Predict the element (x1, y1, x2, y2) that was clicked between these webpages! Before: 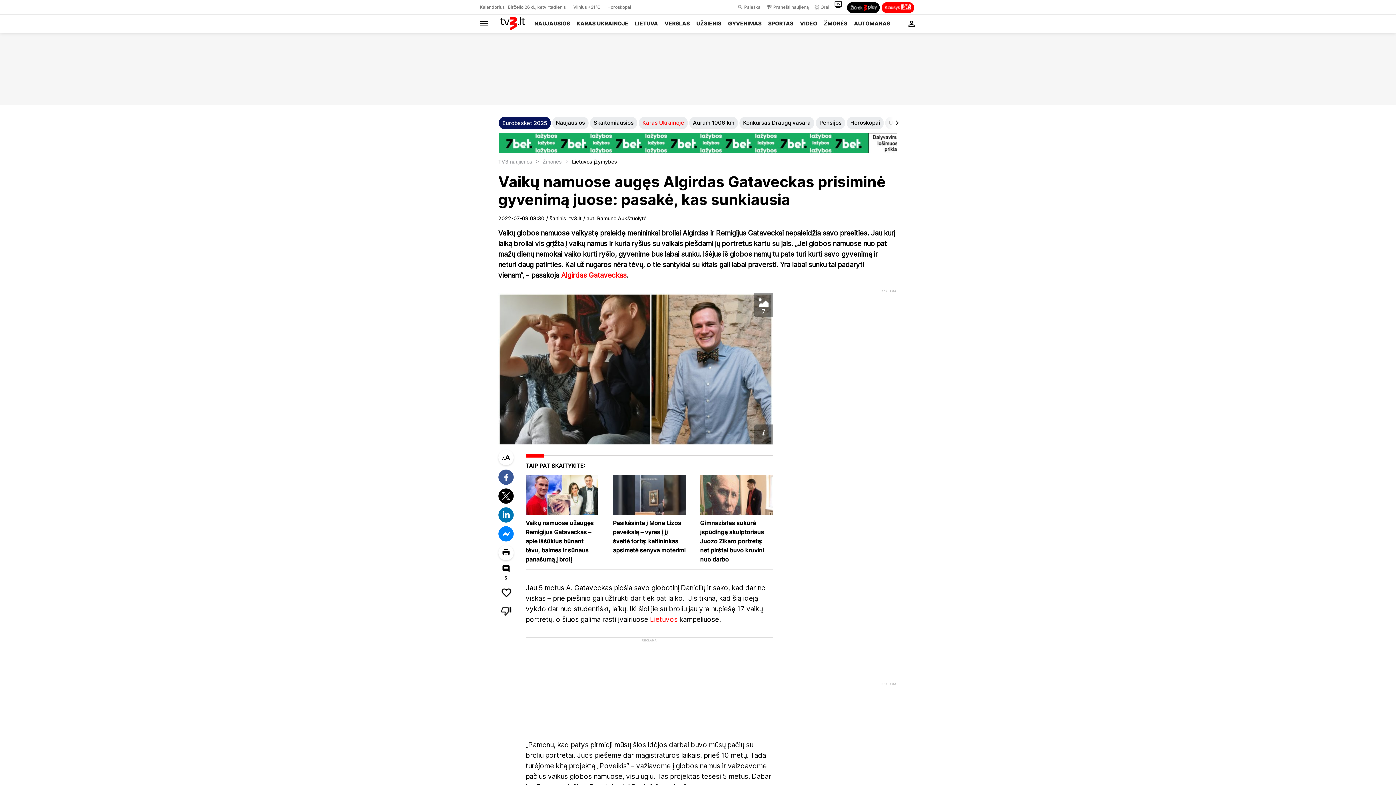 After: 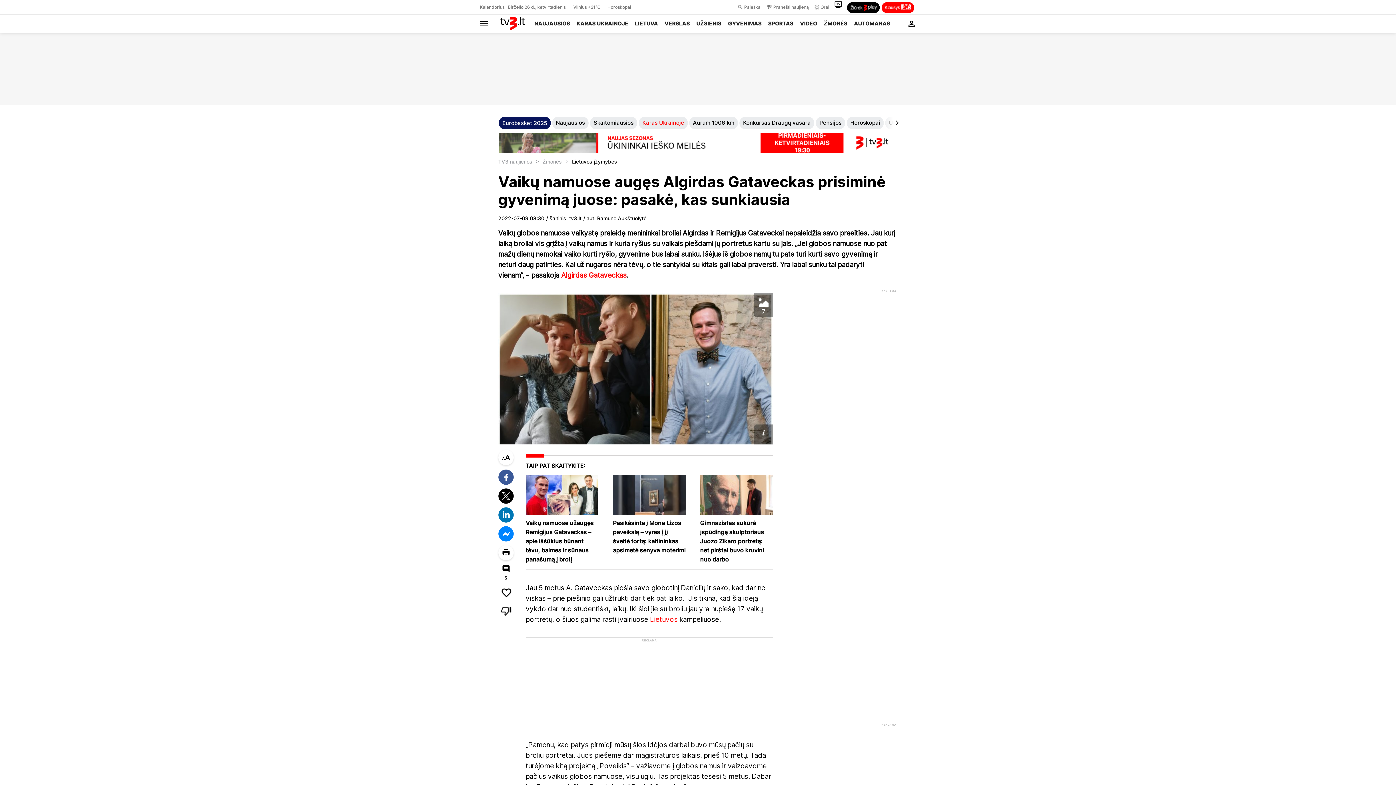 Action: bbox: (501, 114, 512, 126)